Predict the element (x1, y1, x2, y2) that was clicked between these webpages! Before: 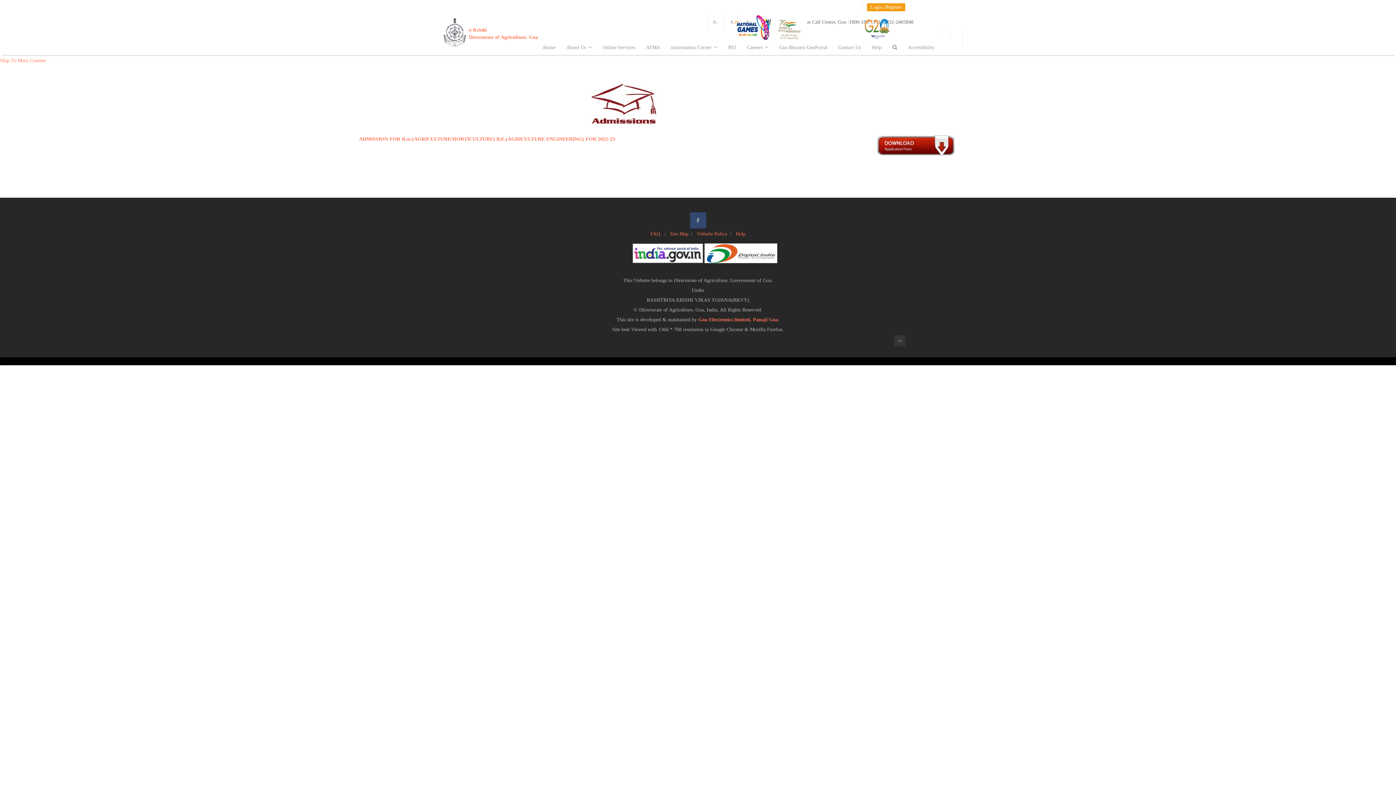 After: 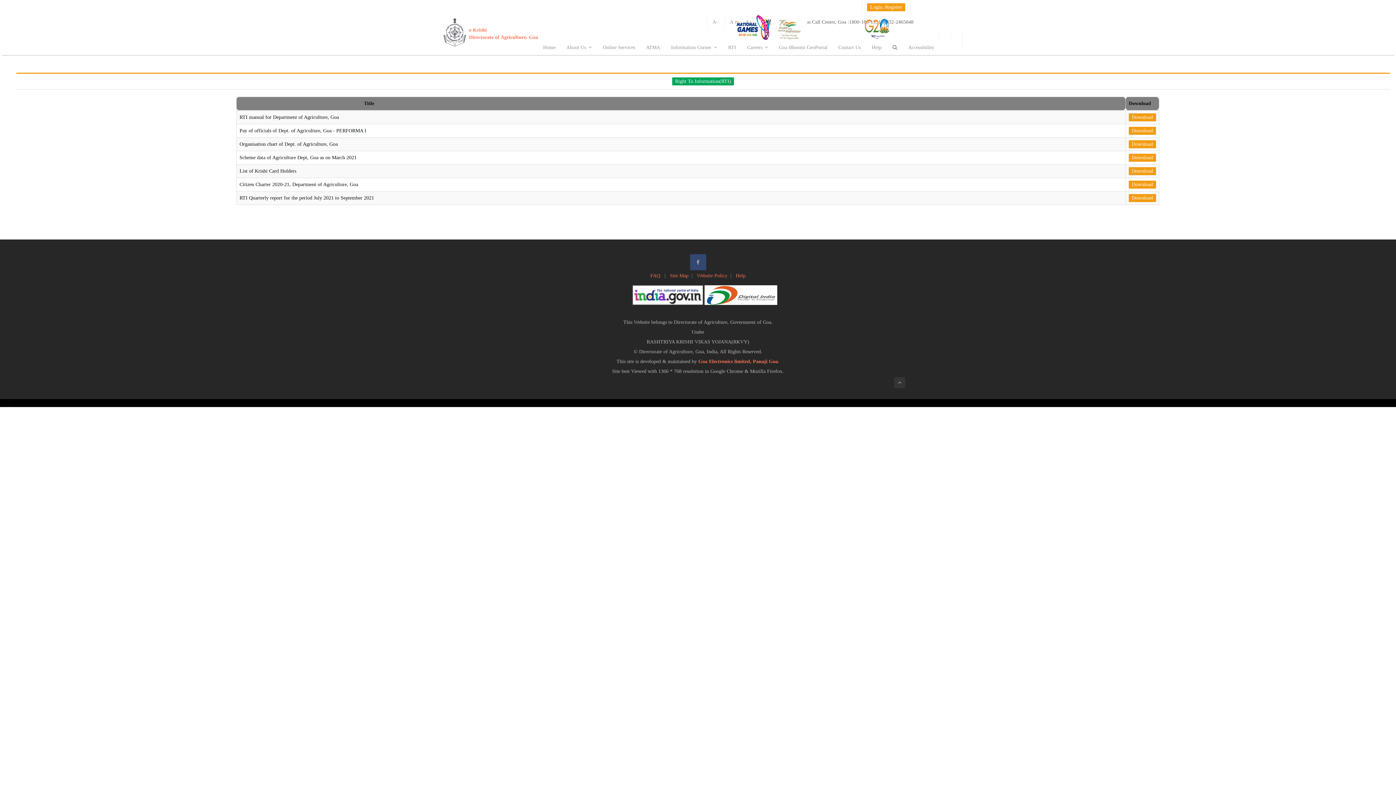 Action: bbox: (722, 40, 741, 54) label: RTI